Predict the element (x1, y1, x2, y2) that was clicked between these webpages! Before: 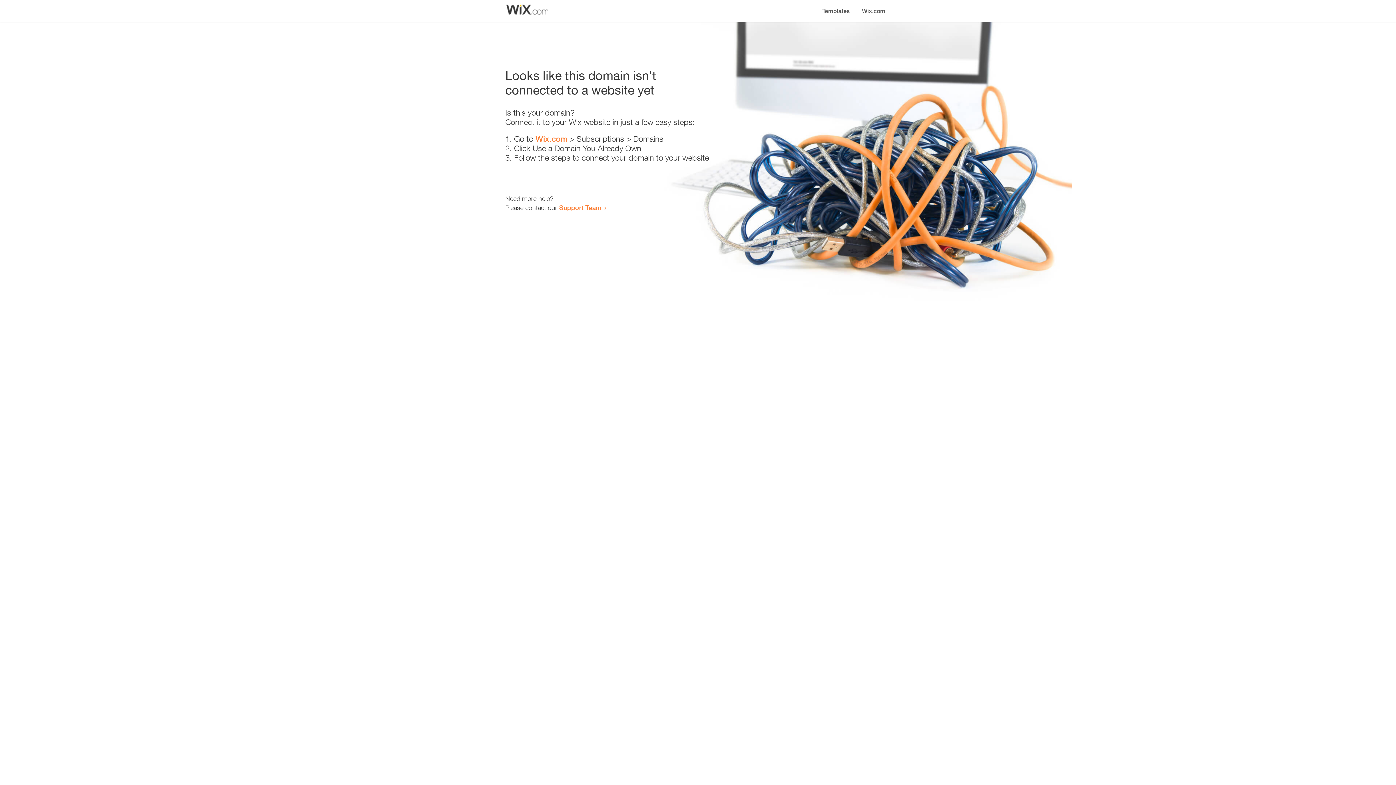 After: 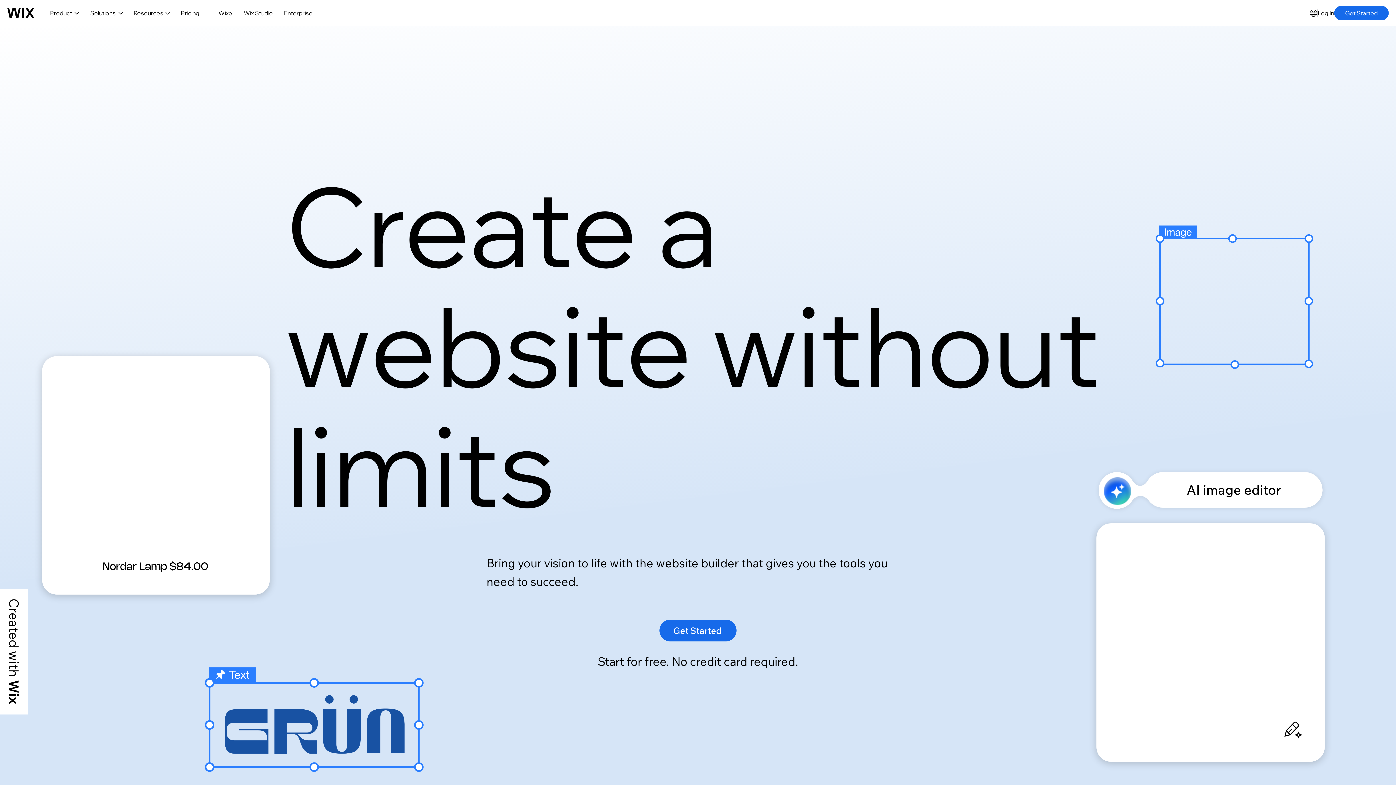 Action: bbox: (856, 0, 890, 14) label: Wix.com